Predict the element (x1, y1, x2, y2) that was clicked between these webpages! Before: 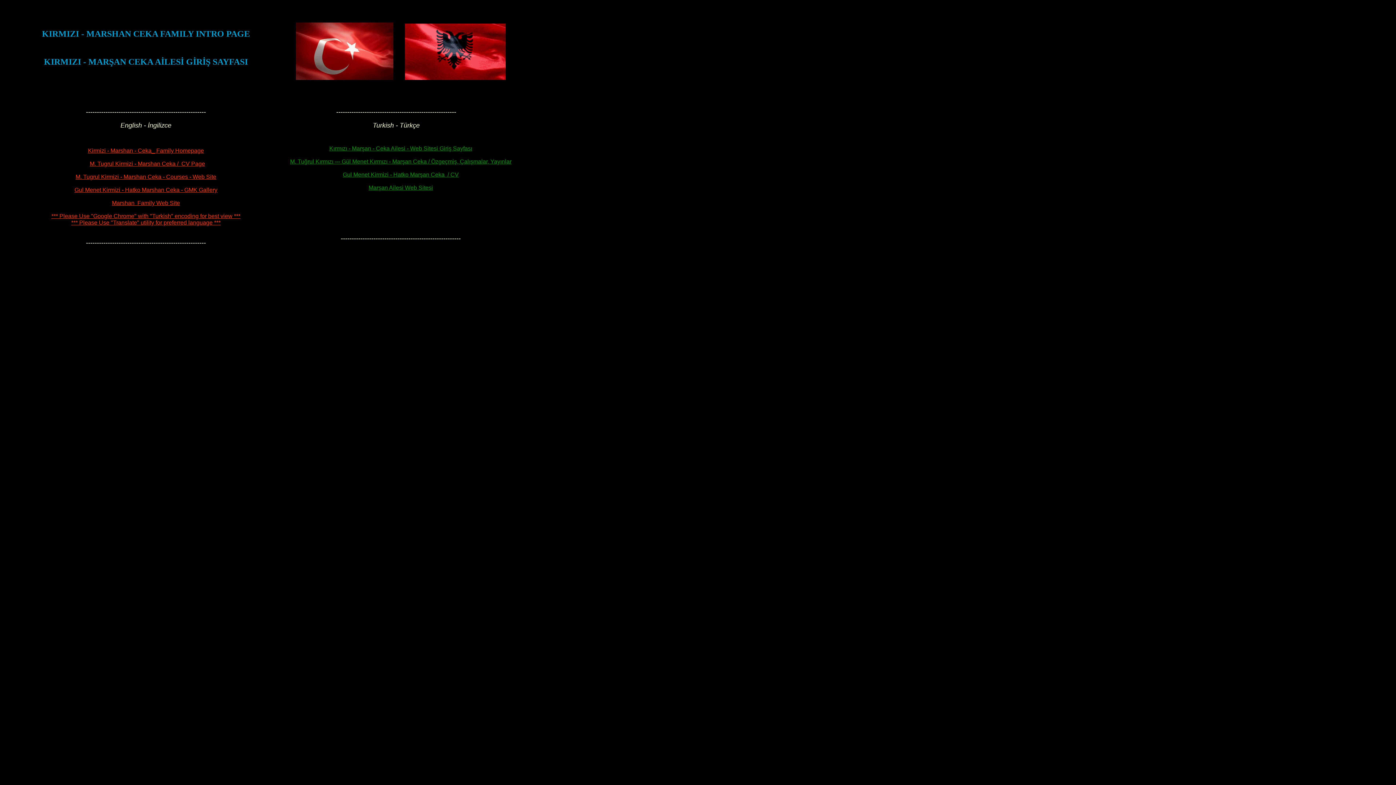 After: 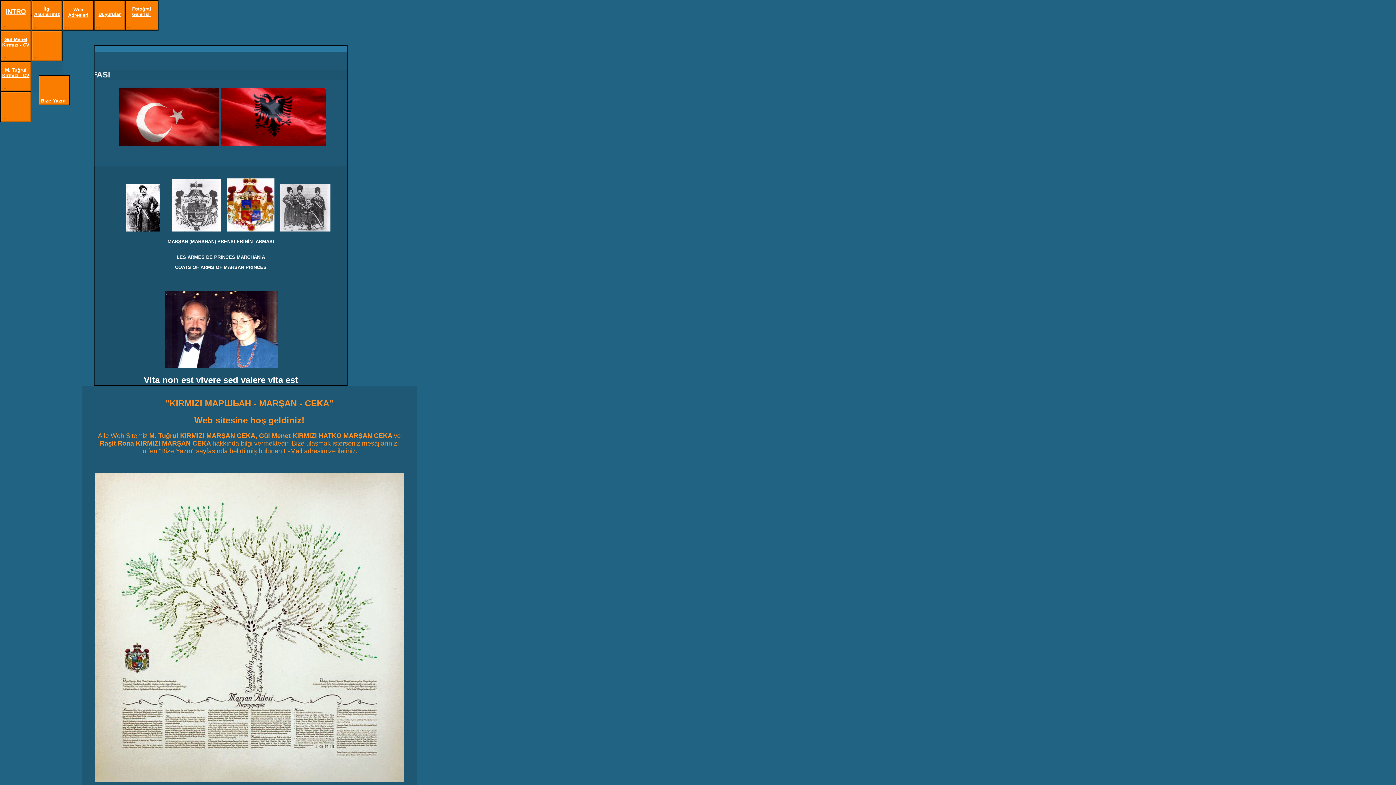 Action: bbox: (329, 145, 472, 151) label: Kırmızı - Marşan - Ceka Ailesi - Web Sitesi Giriş Sayfası